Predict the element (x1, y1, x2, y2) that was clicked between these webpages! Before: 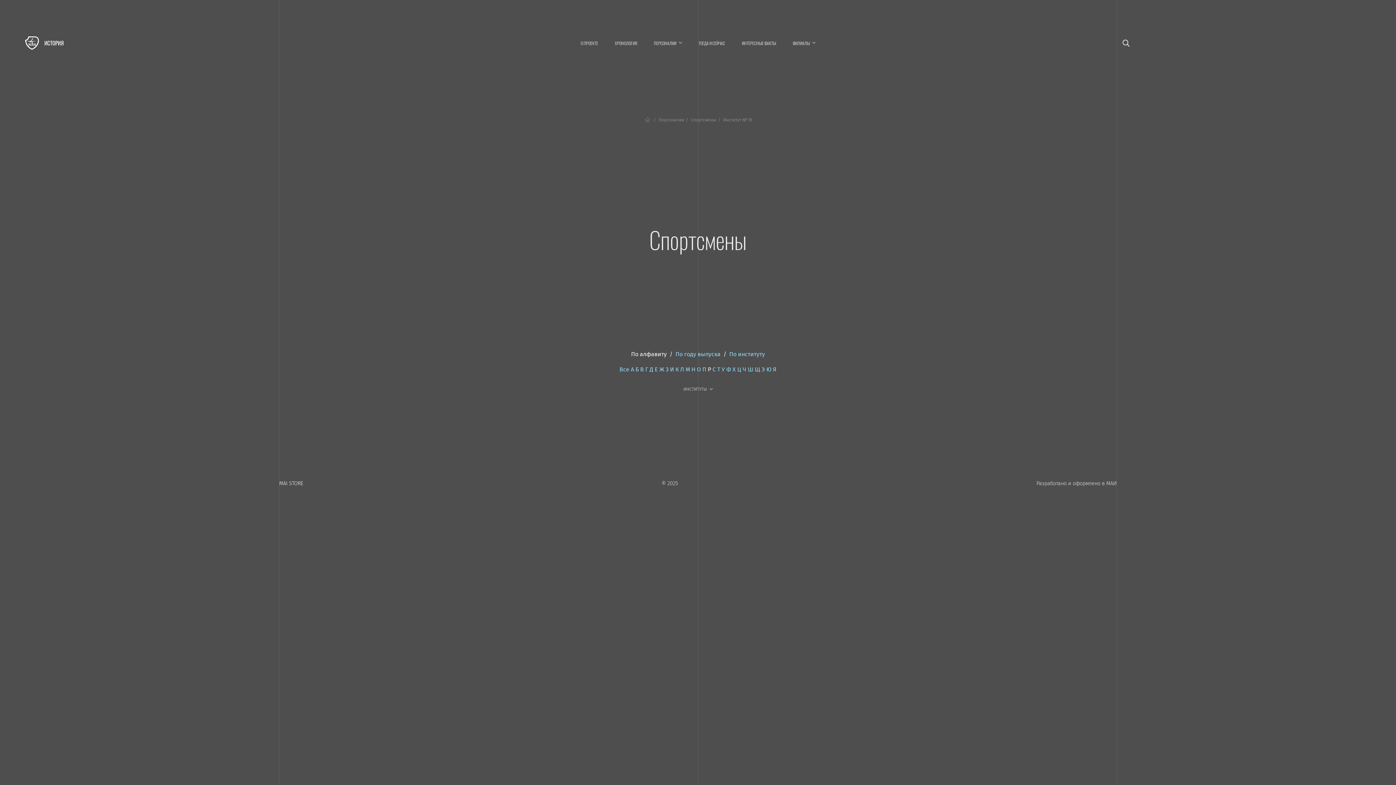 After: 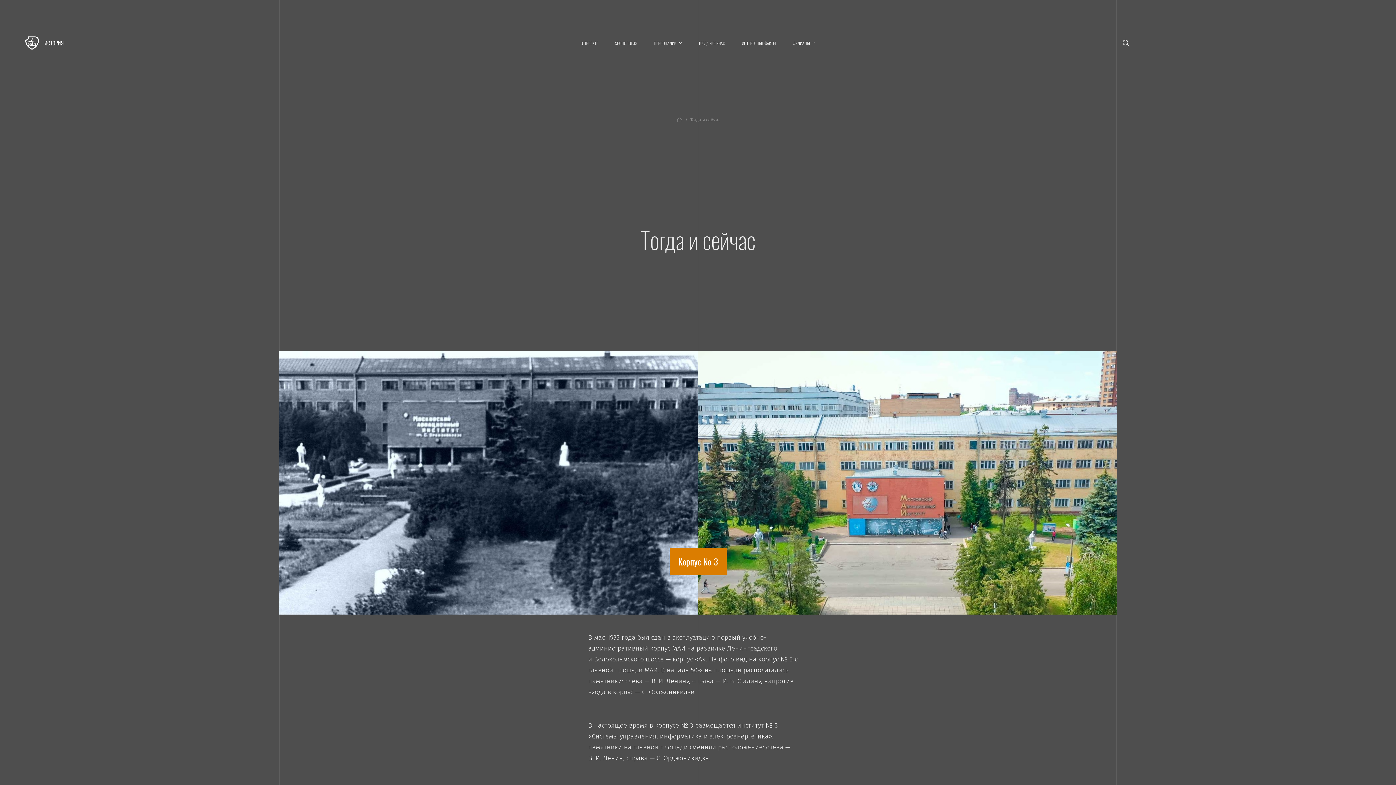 Action: bbox: (698, 35, 725, 51) label: ТОГДА И СЕЙЧАС